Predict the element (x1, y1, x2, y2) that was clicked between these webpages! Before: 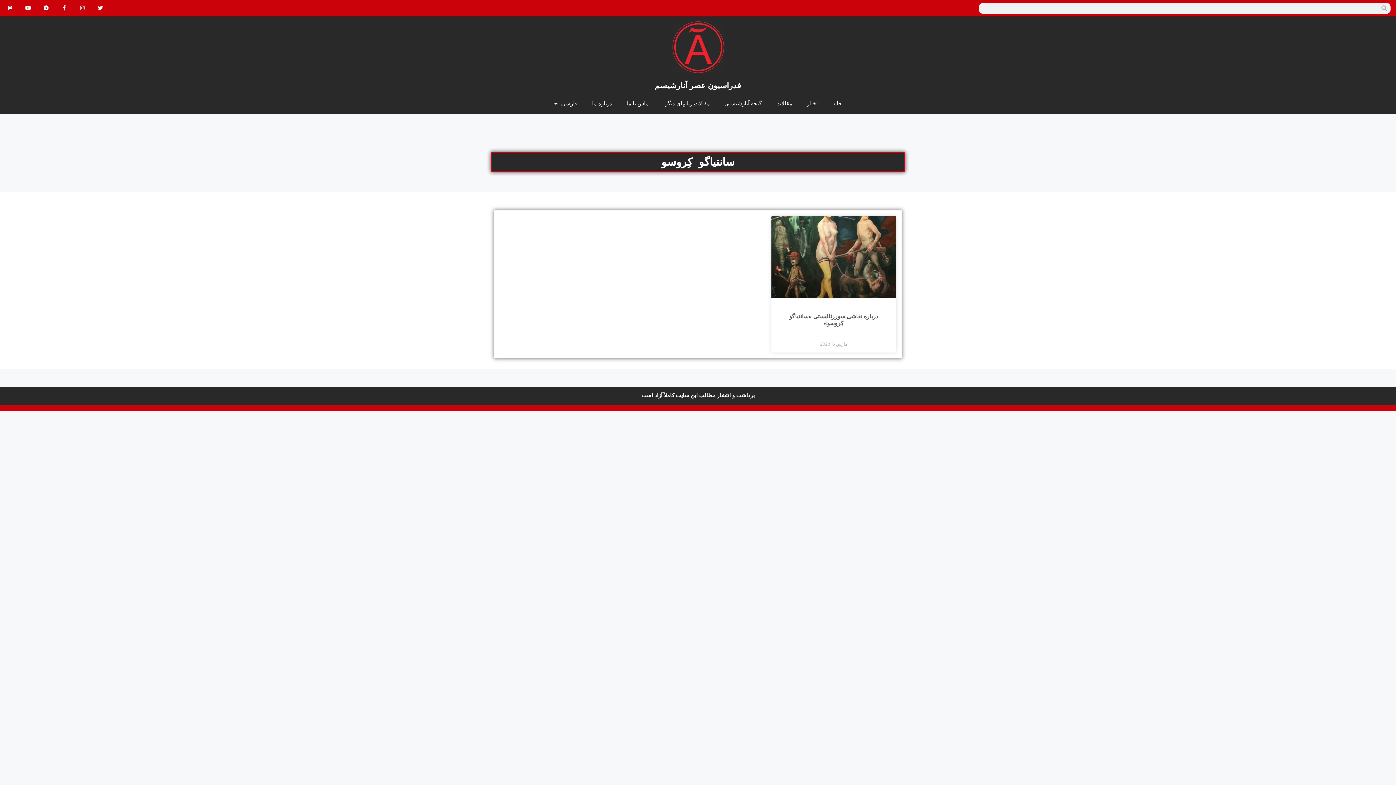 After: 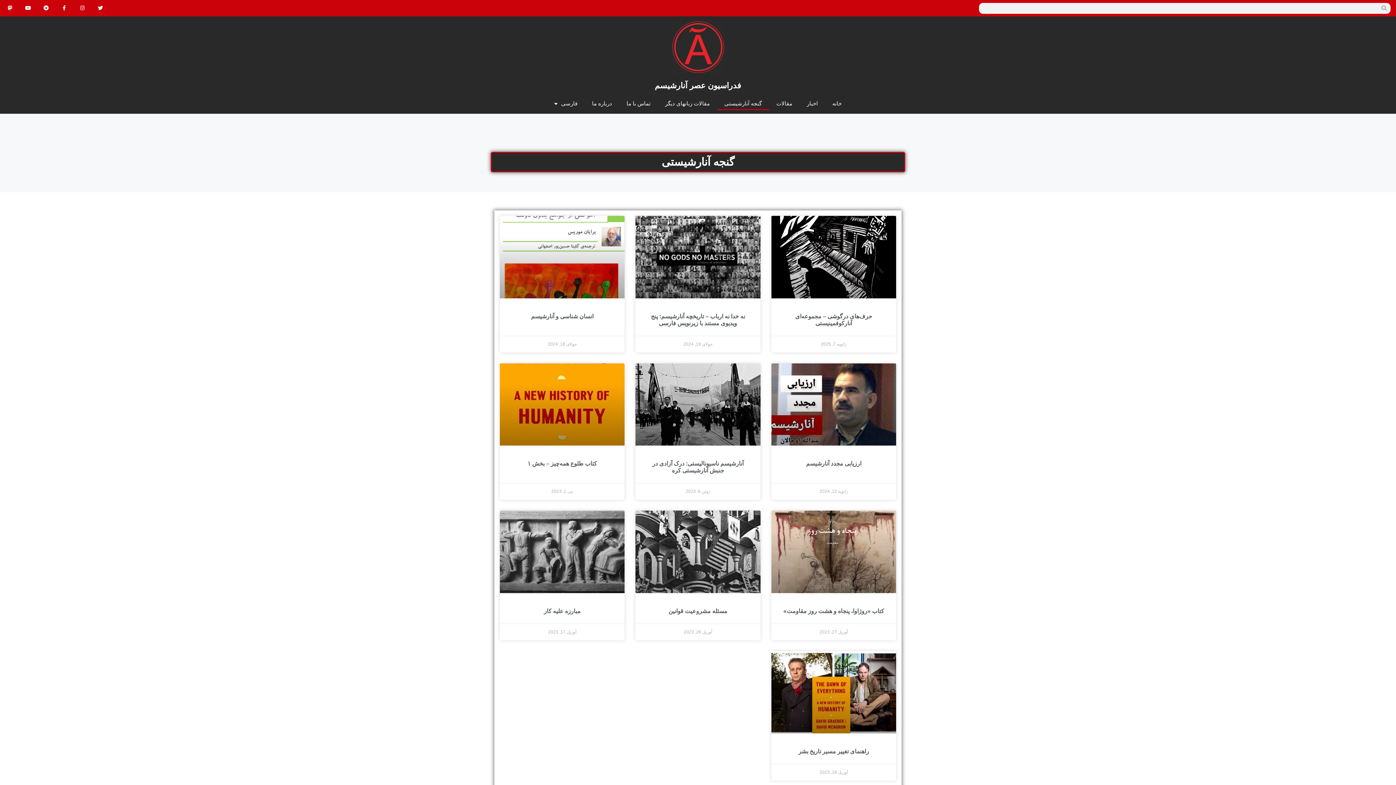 Action: label: گنجه آنارشیستی bbox: (717, 97, 769, 110)